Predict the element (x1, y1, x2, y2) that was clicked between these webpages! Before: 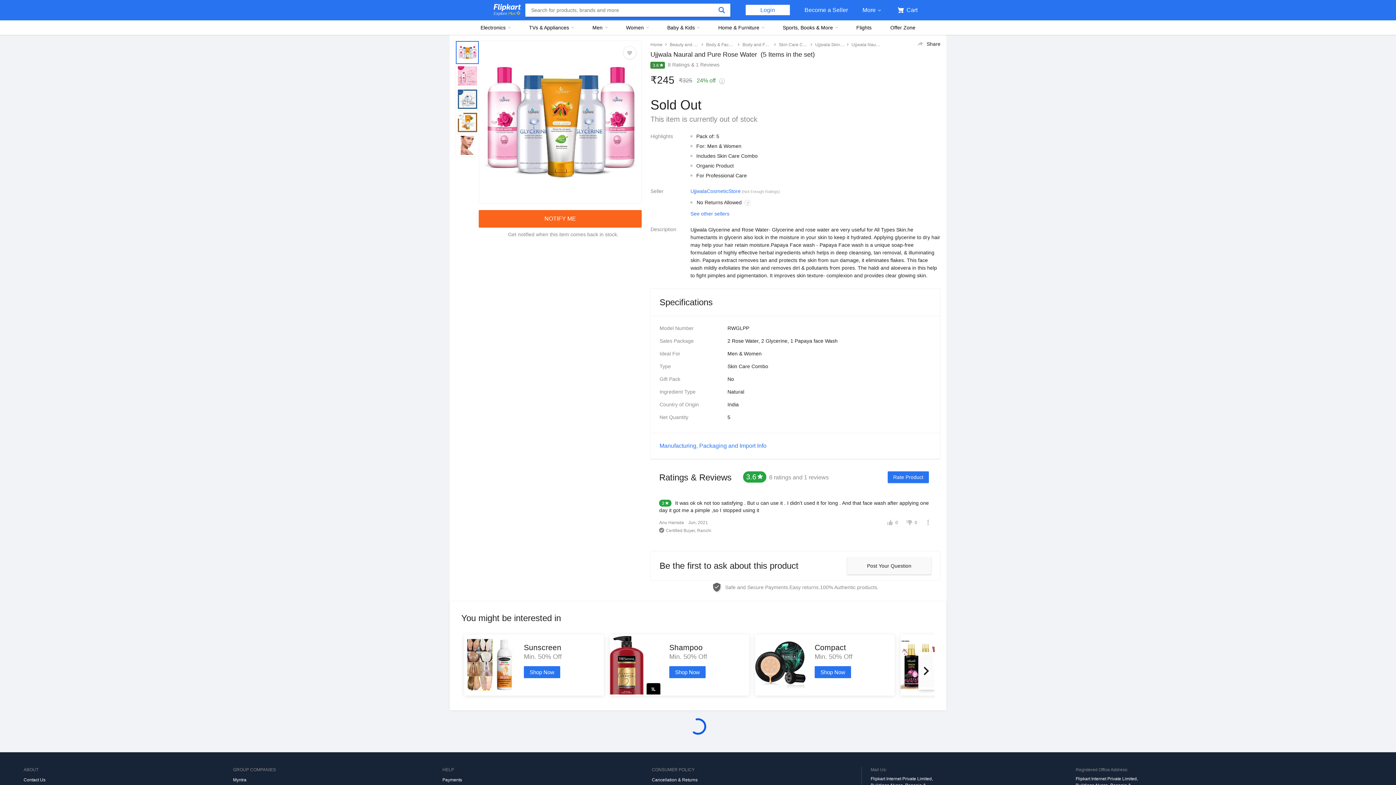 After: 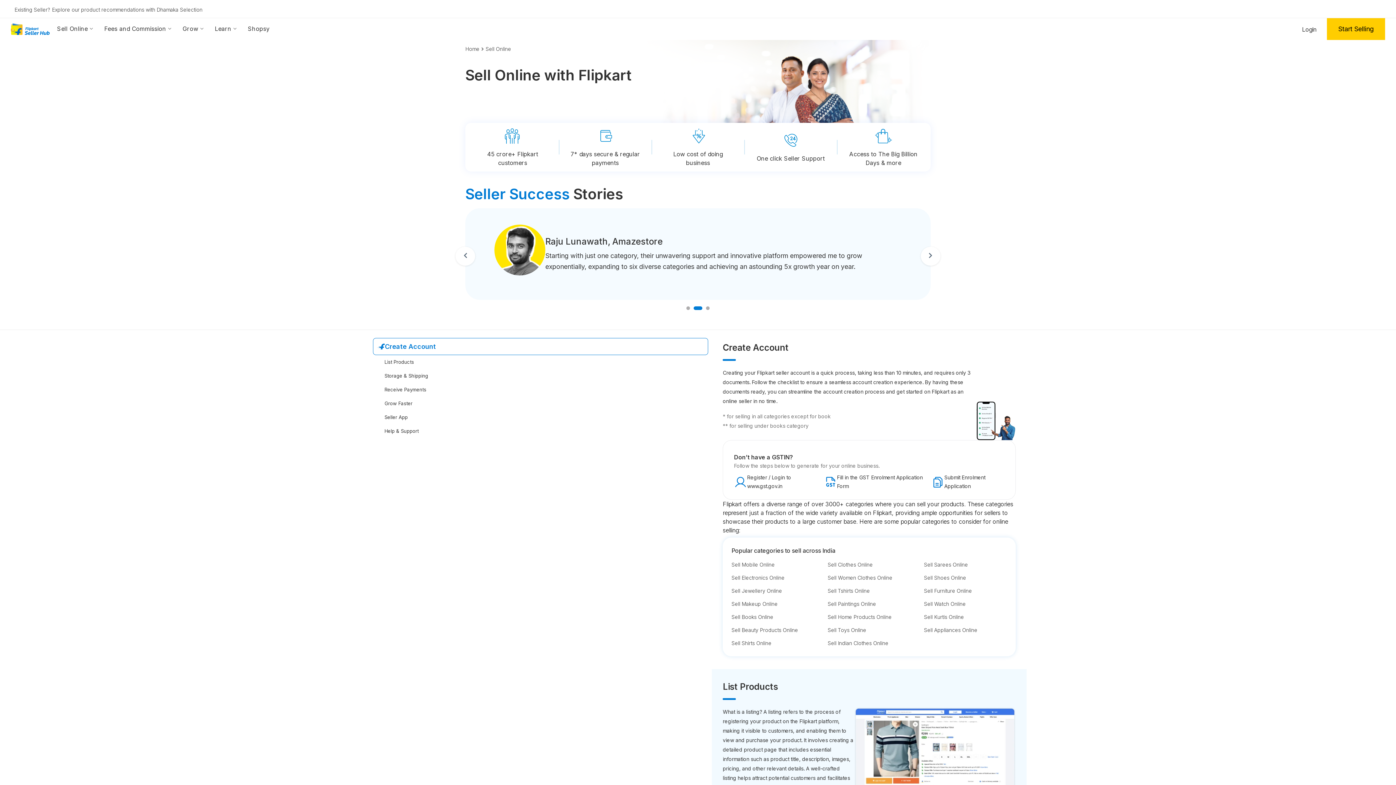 Action: label: Become a Seller bbox: (804, 0, 848, 20)